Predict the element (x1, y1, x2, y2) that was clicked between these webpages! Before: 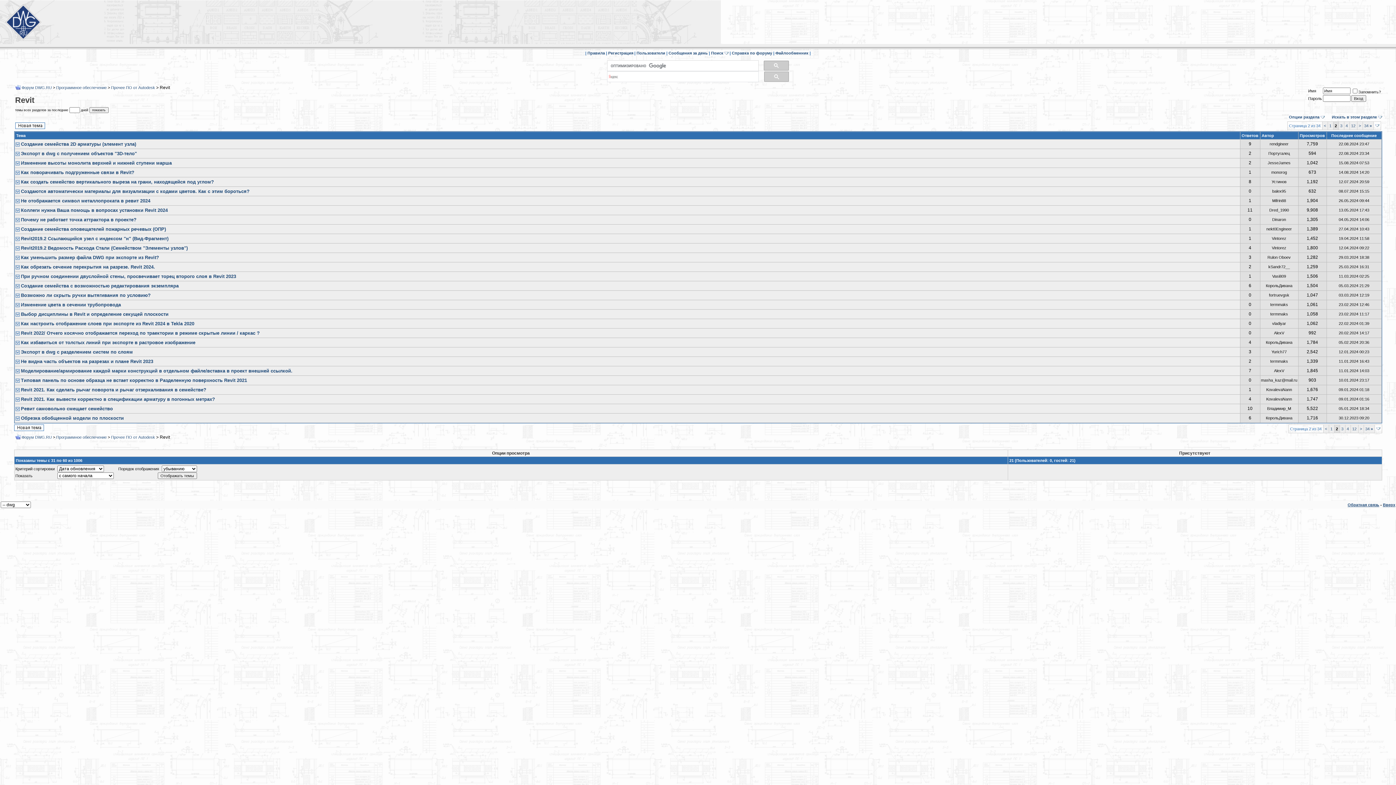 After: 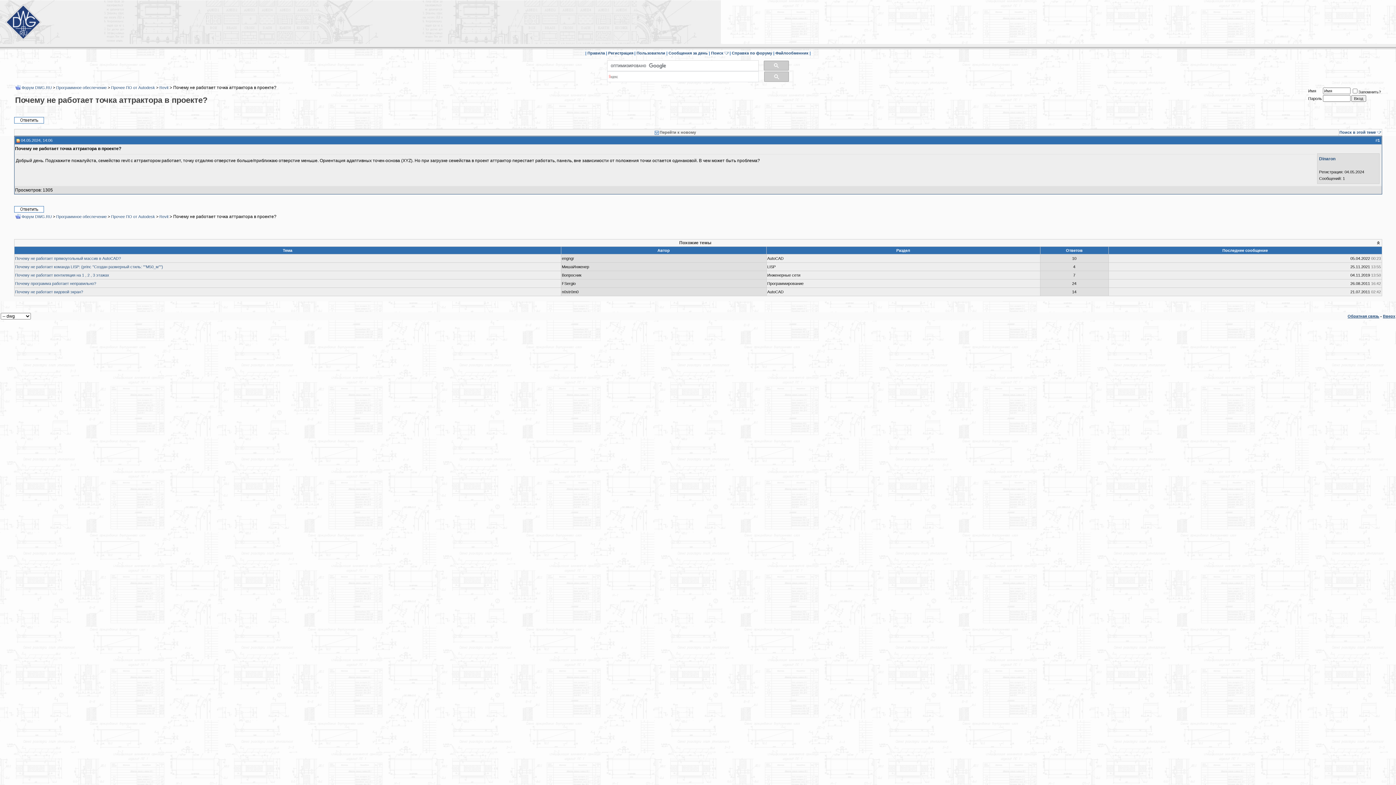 Action: bbox: (15, 217, 19, 222)